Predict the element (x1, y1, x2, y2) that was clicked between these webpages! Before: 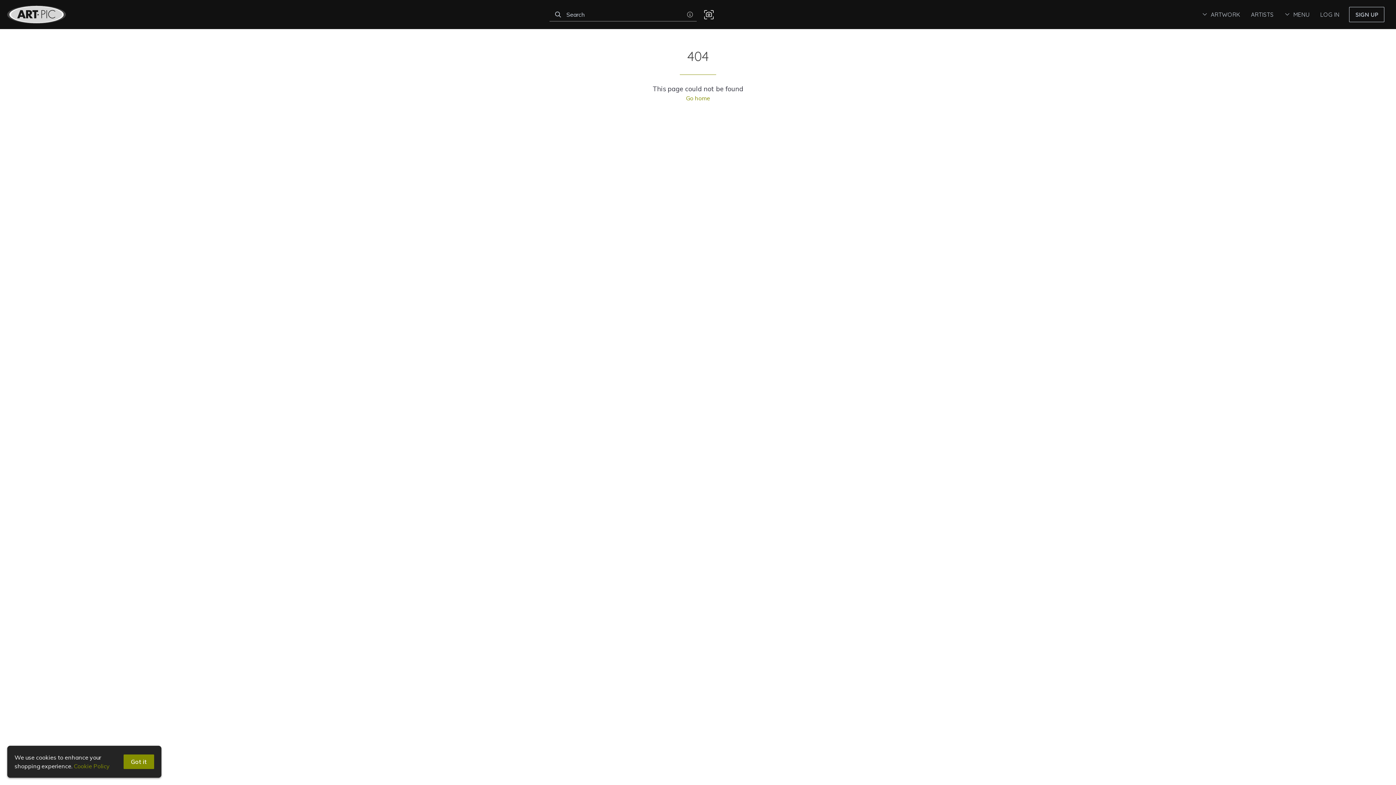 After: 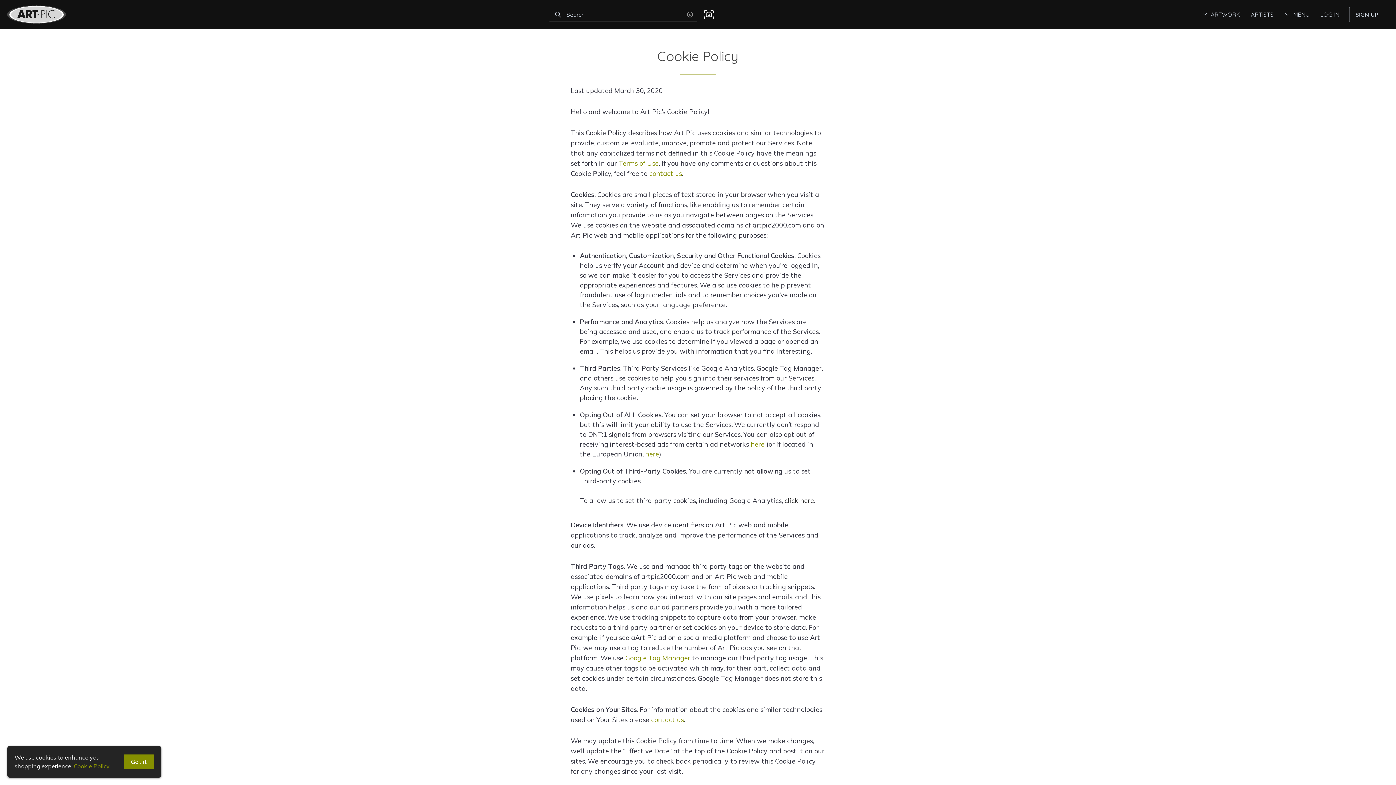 Action: label: Cookie Policy bbox: (73, 762, 109, 770)